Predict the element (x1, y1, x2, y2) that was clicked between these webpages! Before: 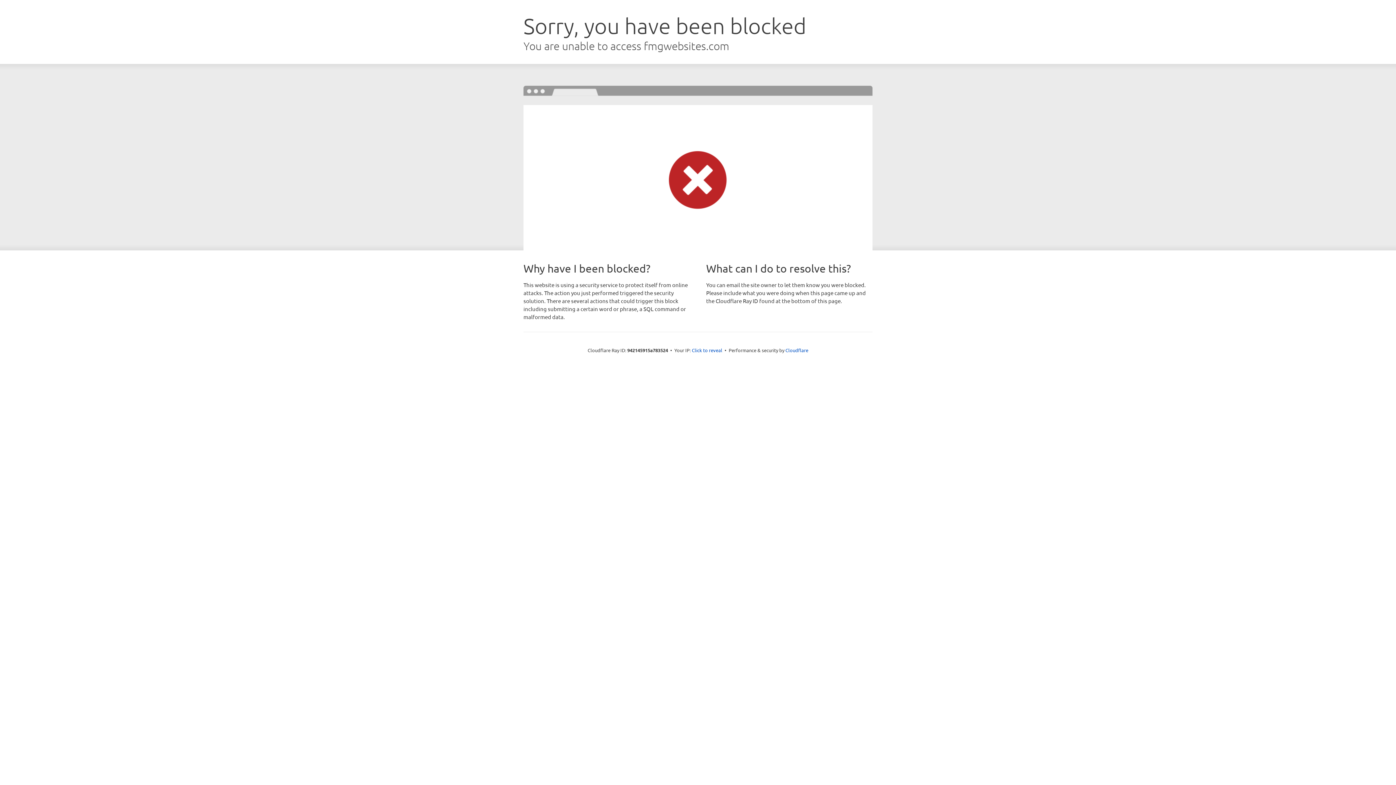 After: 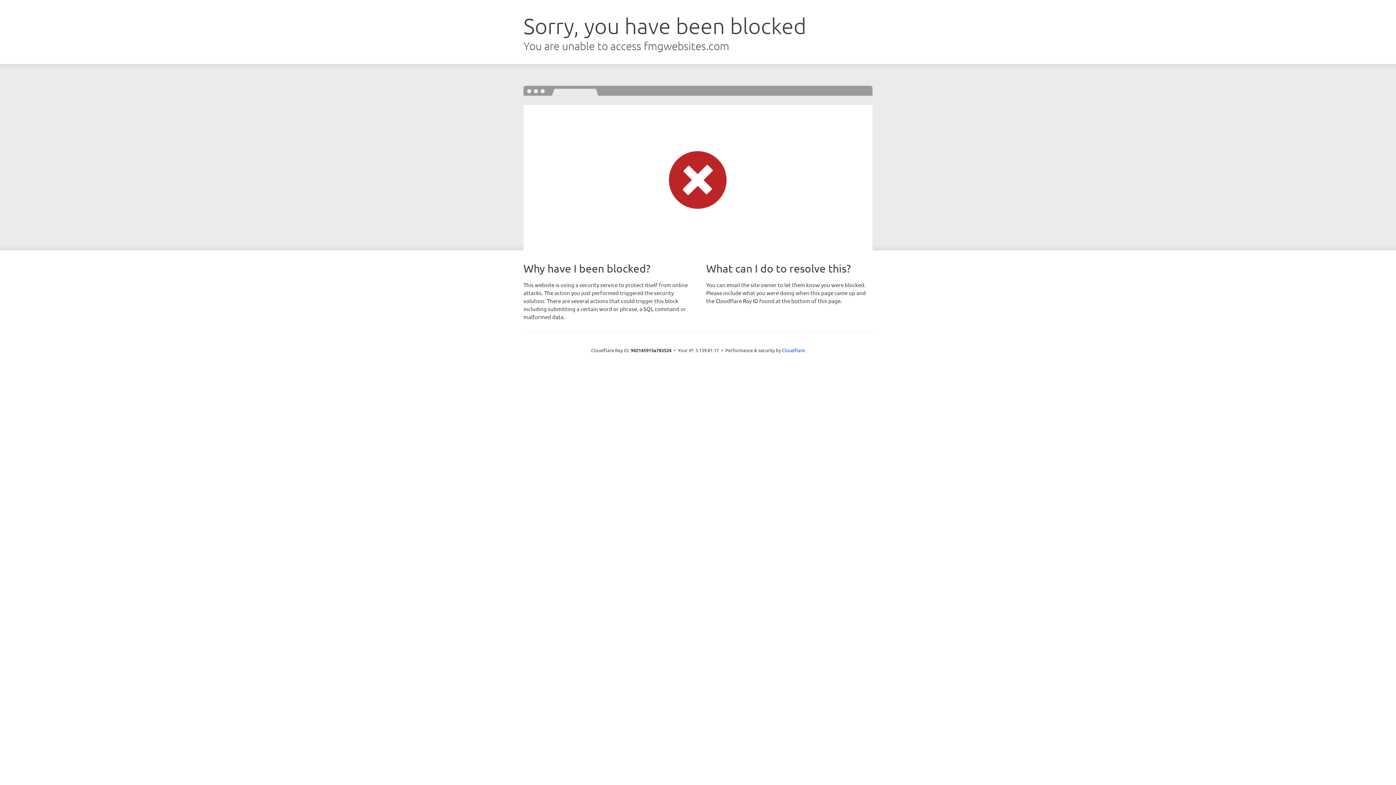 Action: label: Click to reveal bbox: (692, 346, 722, 353)